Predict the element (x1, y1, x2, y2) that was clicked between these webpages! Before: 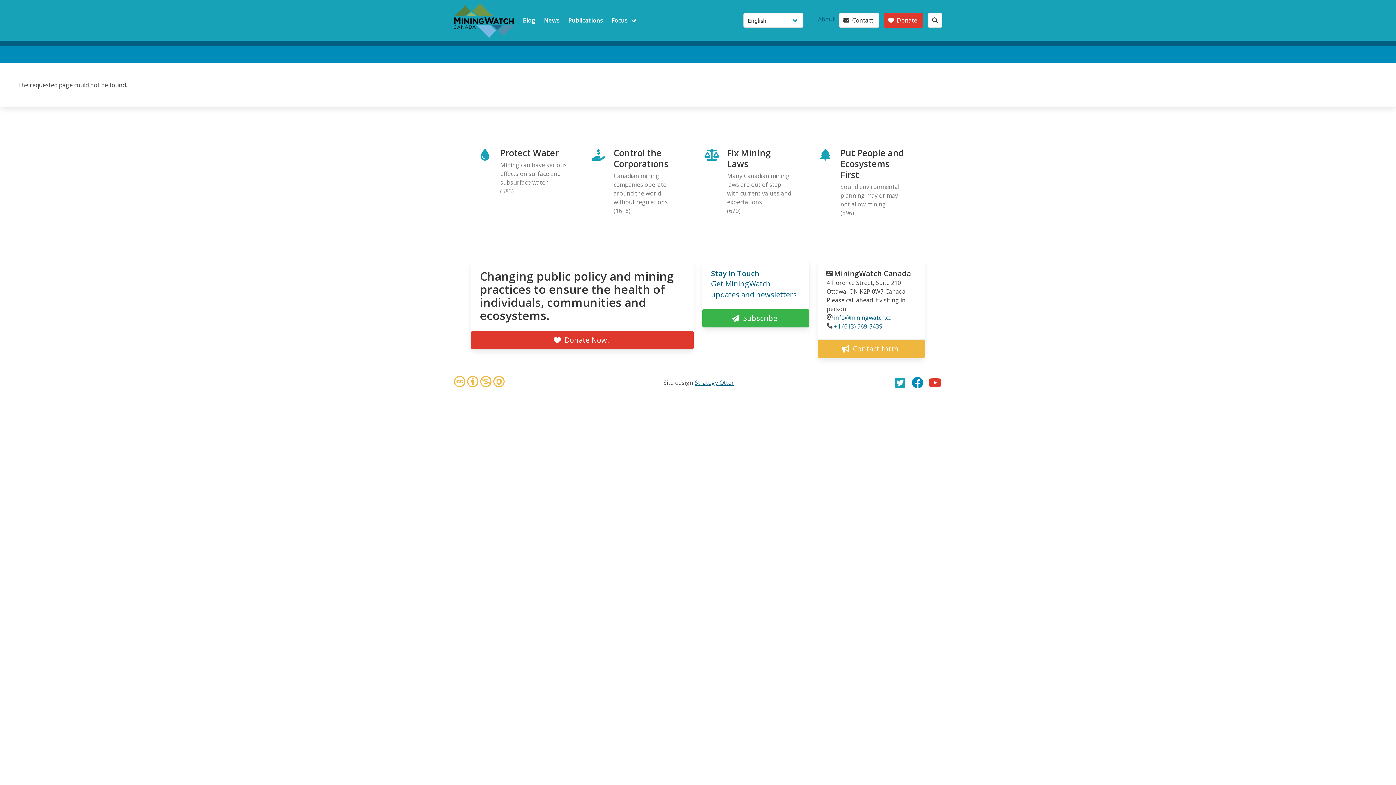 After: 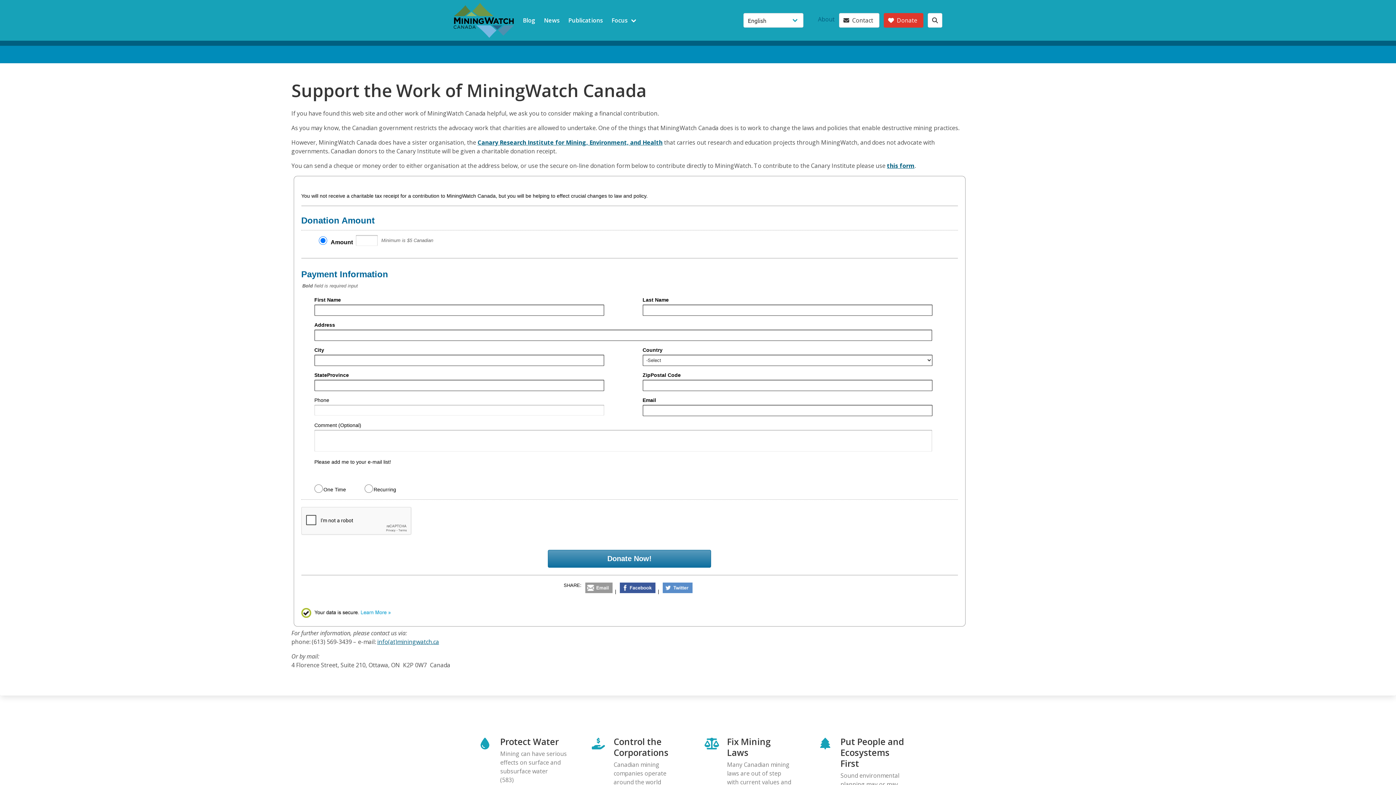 Action: label: Donate Now! bbox: (471, 331, 693, 349)